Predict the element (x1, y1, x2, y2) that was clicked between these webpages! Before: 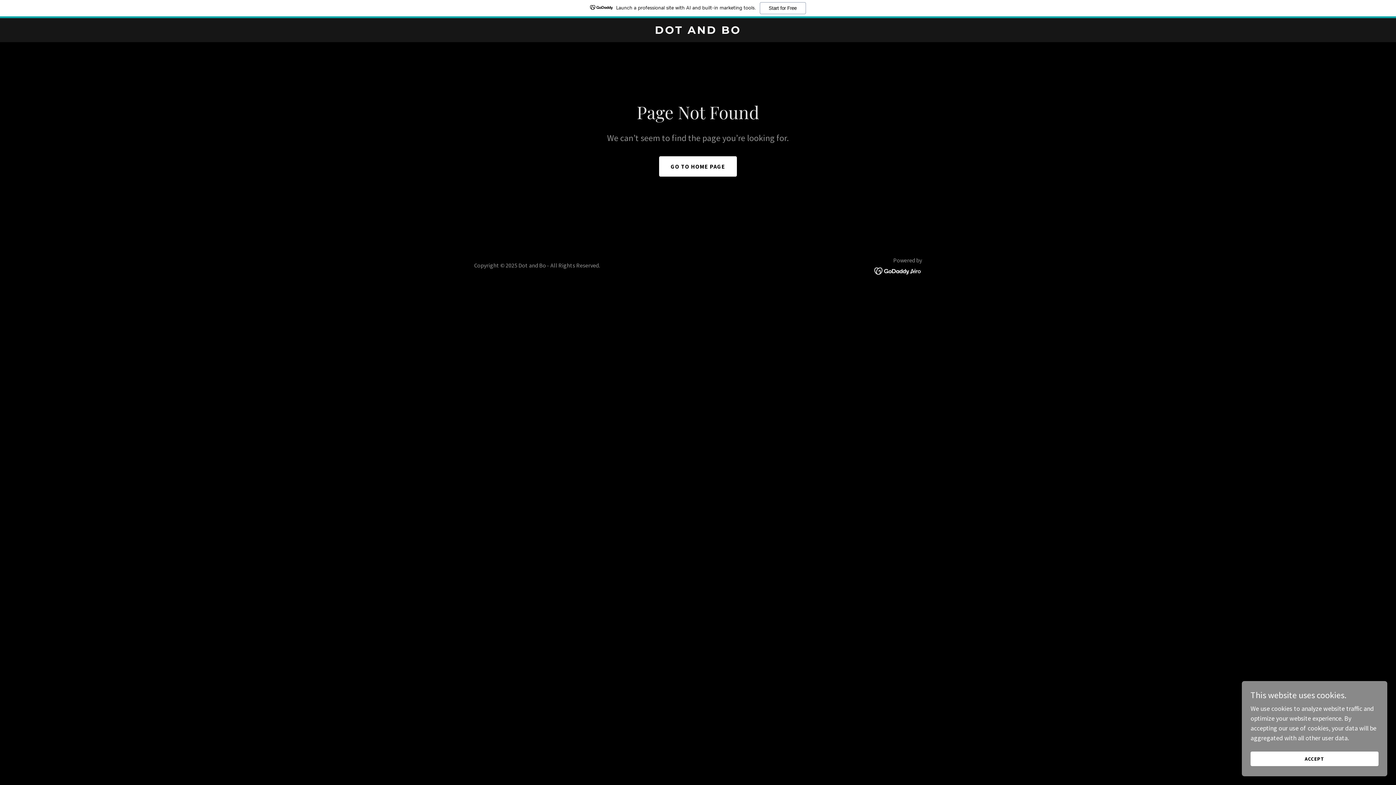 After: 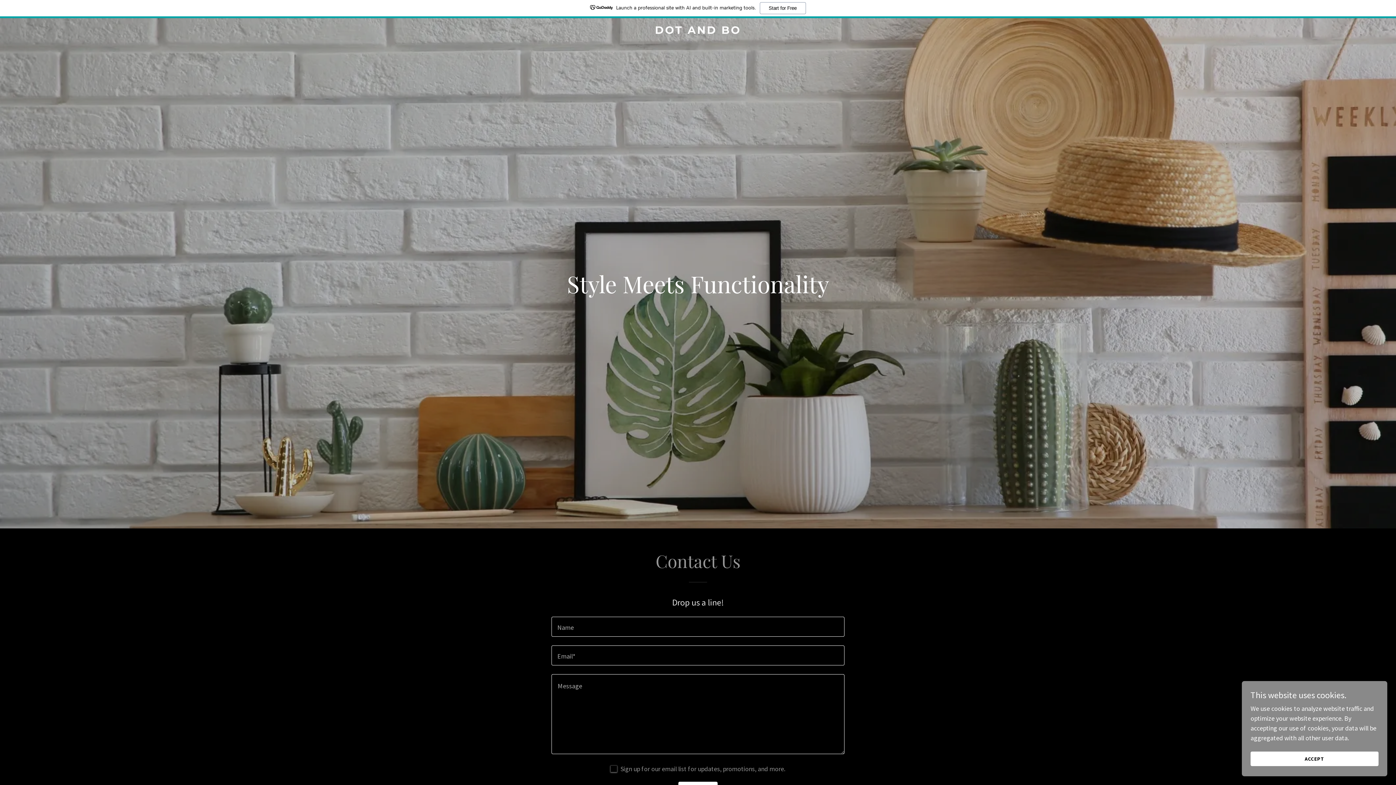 Action: bbox: (659, 156, 737, 176) label: GO TO HOME PAGE